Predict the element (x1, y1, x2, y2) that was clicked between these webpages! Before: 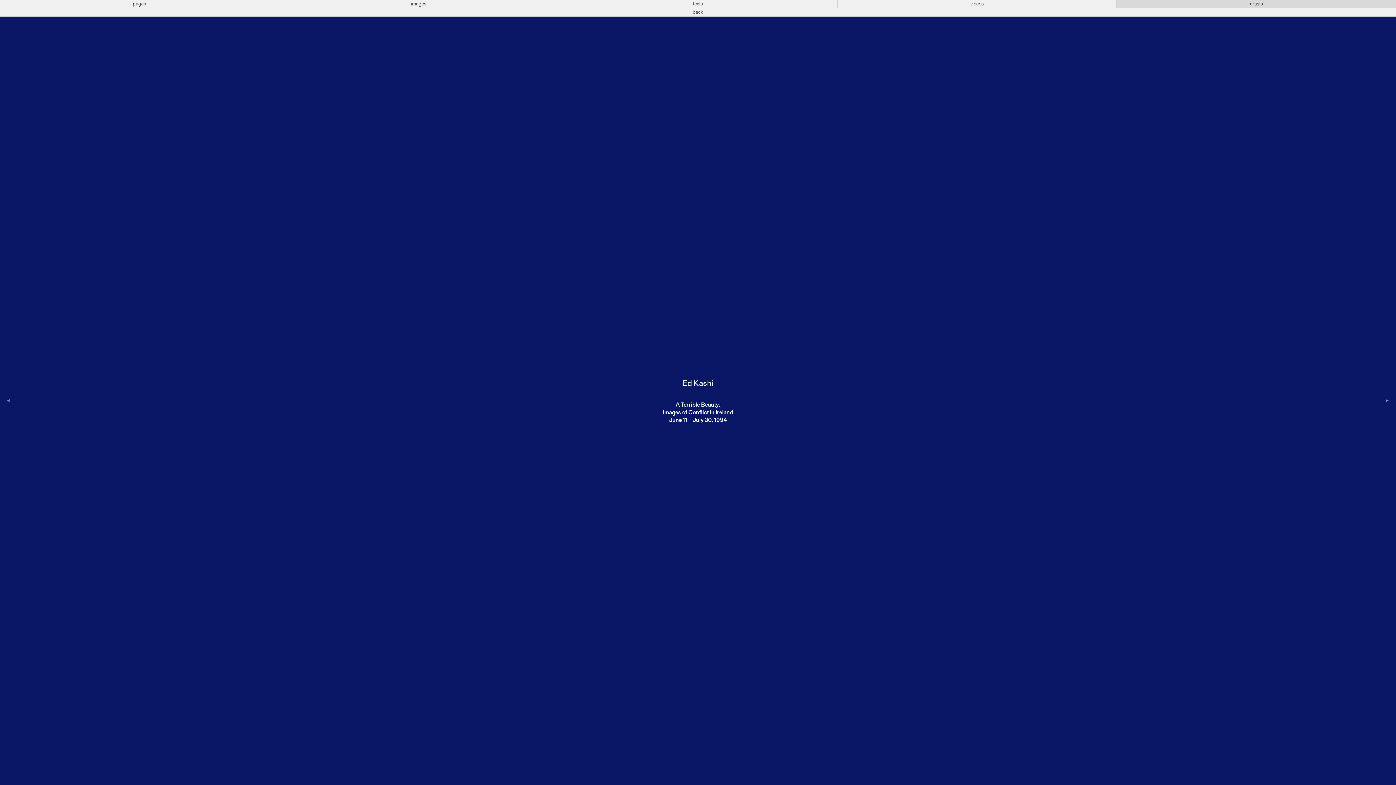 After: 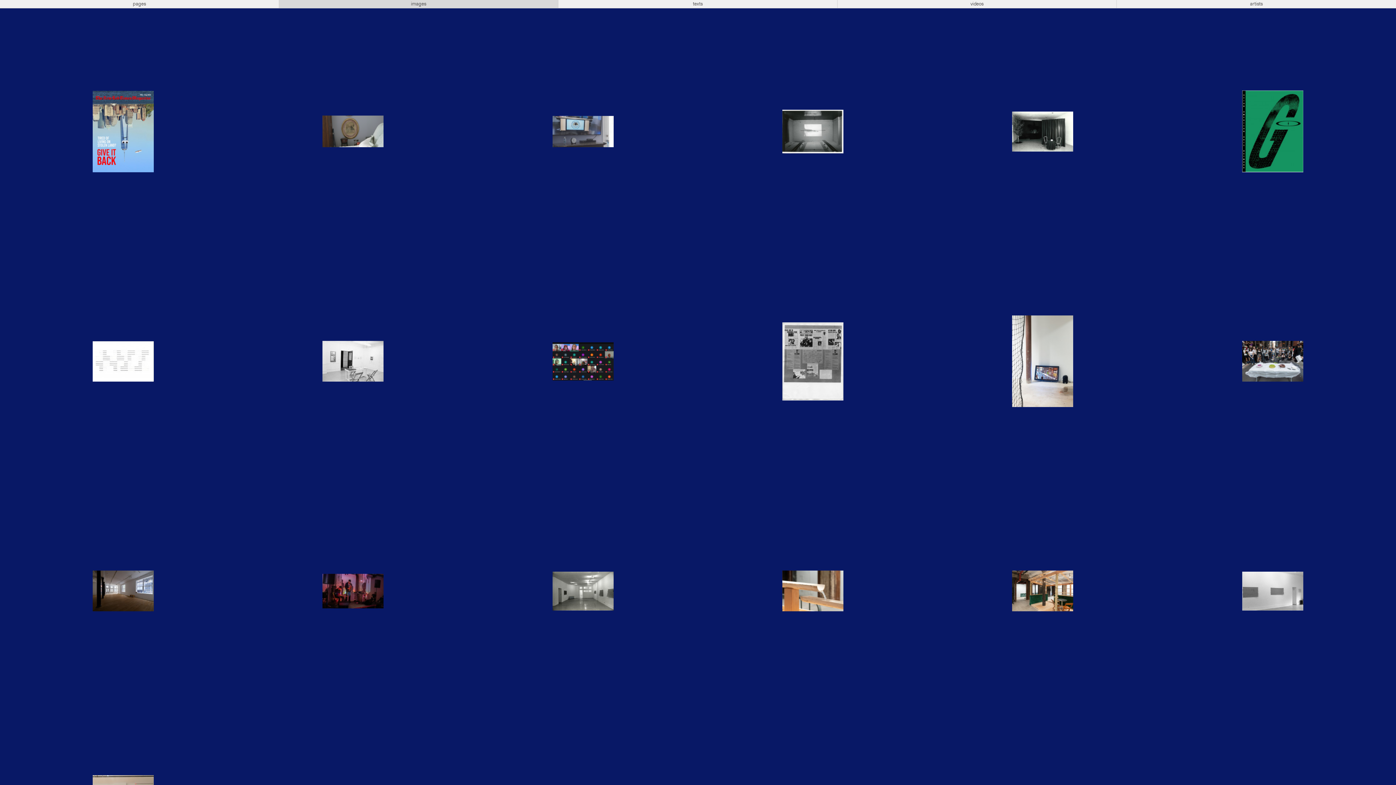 Action: label: images bbox: (279, 0, 558, 8)